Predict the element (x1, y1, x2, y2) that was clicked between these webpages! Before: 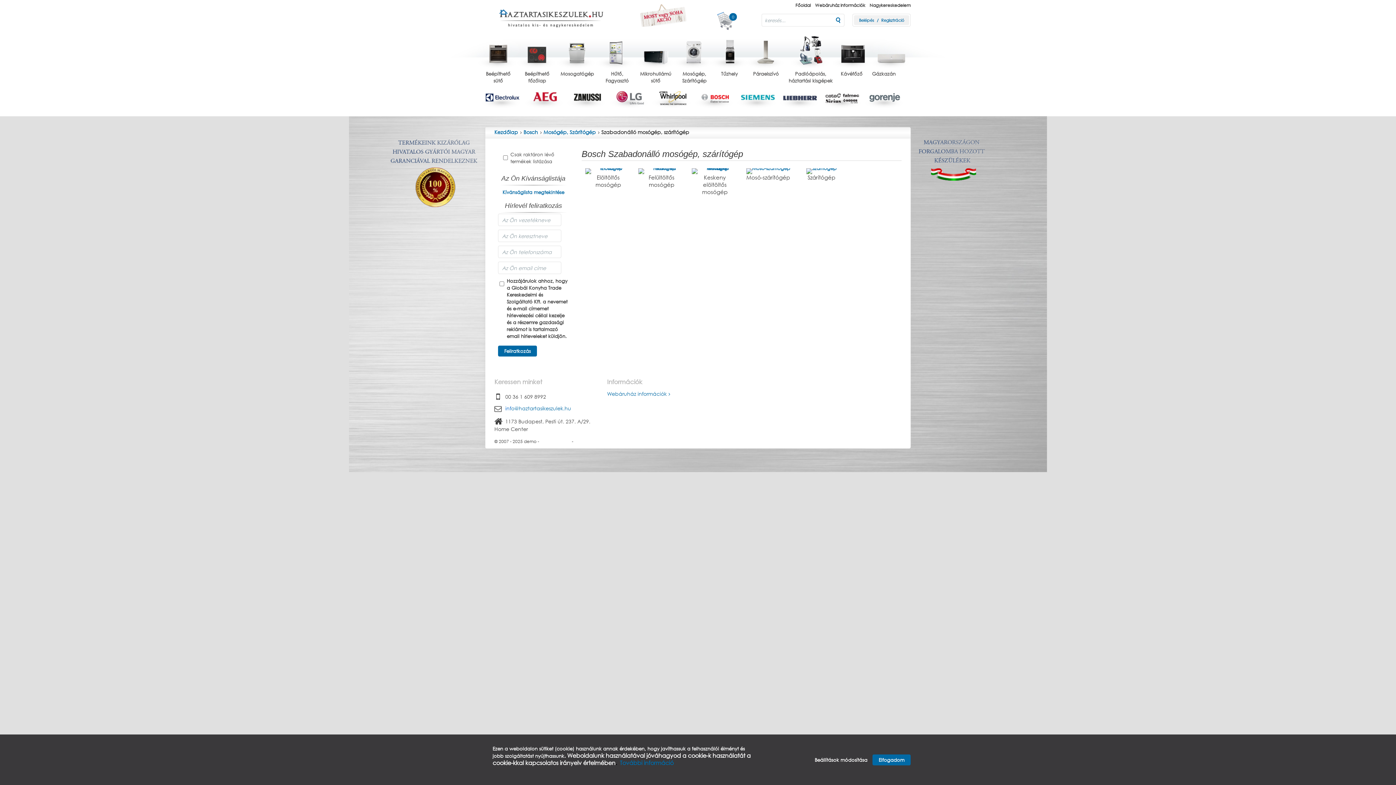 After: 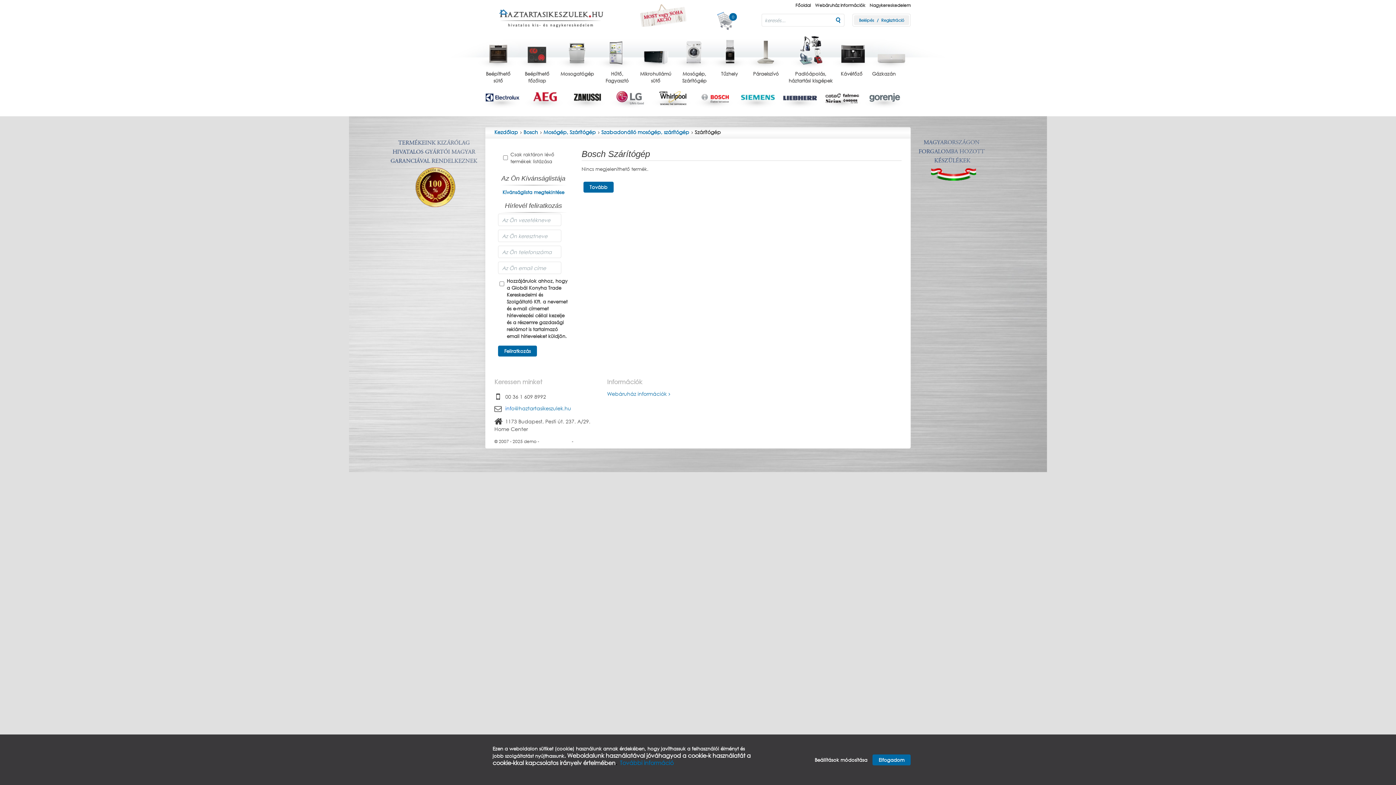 Action: bbox: (798, 168, 844, 174)